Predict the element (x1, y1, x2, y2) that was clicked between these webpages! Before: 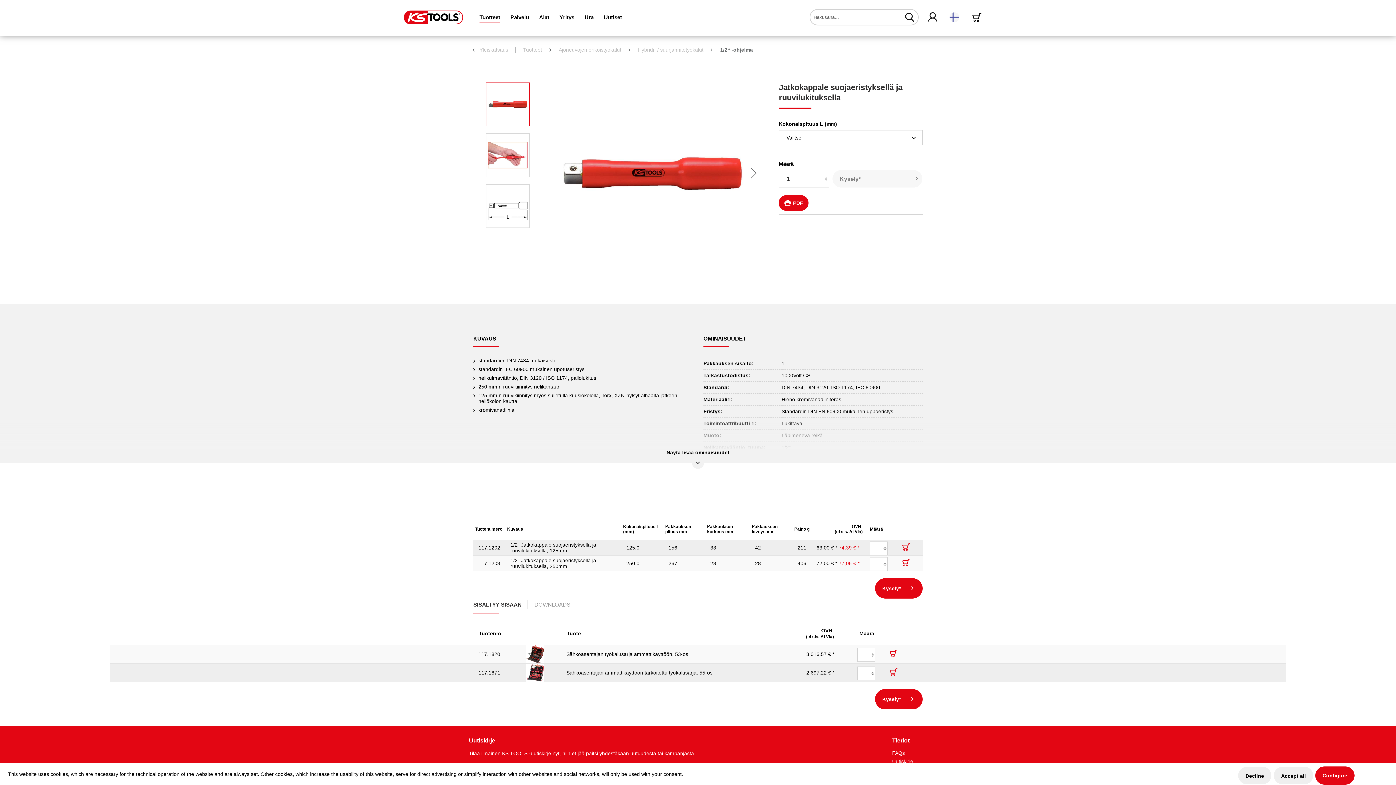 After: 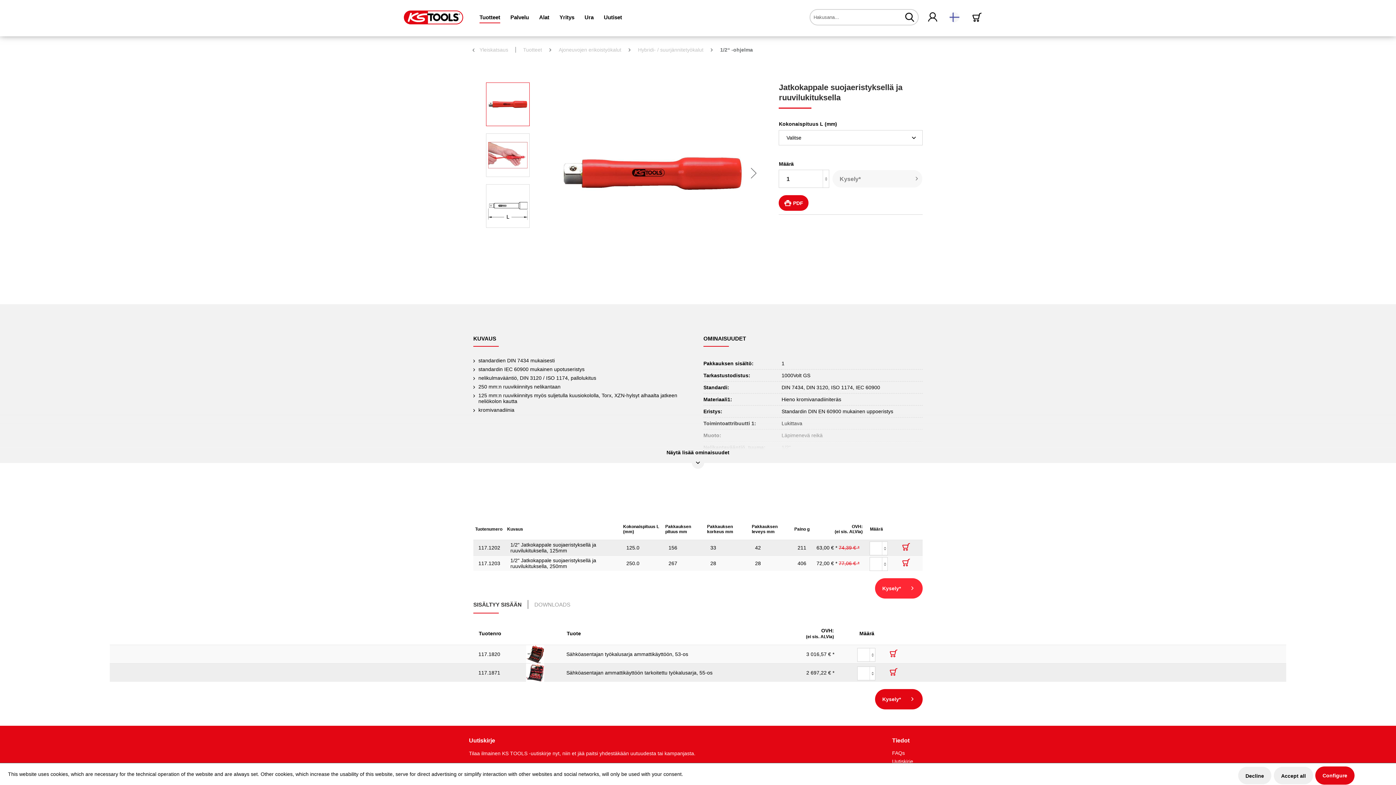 Action: label: Kysely* bbox: (875, 578, 922, 598)